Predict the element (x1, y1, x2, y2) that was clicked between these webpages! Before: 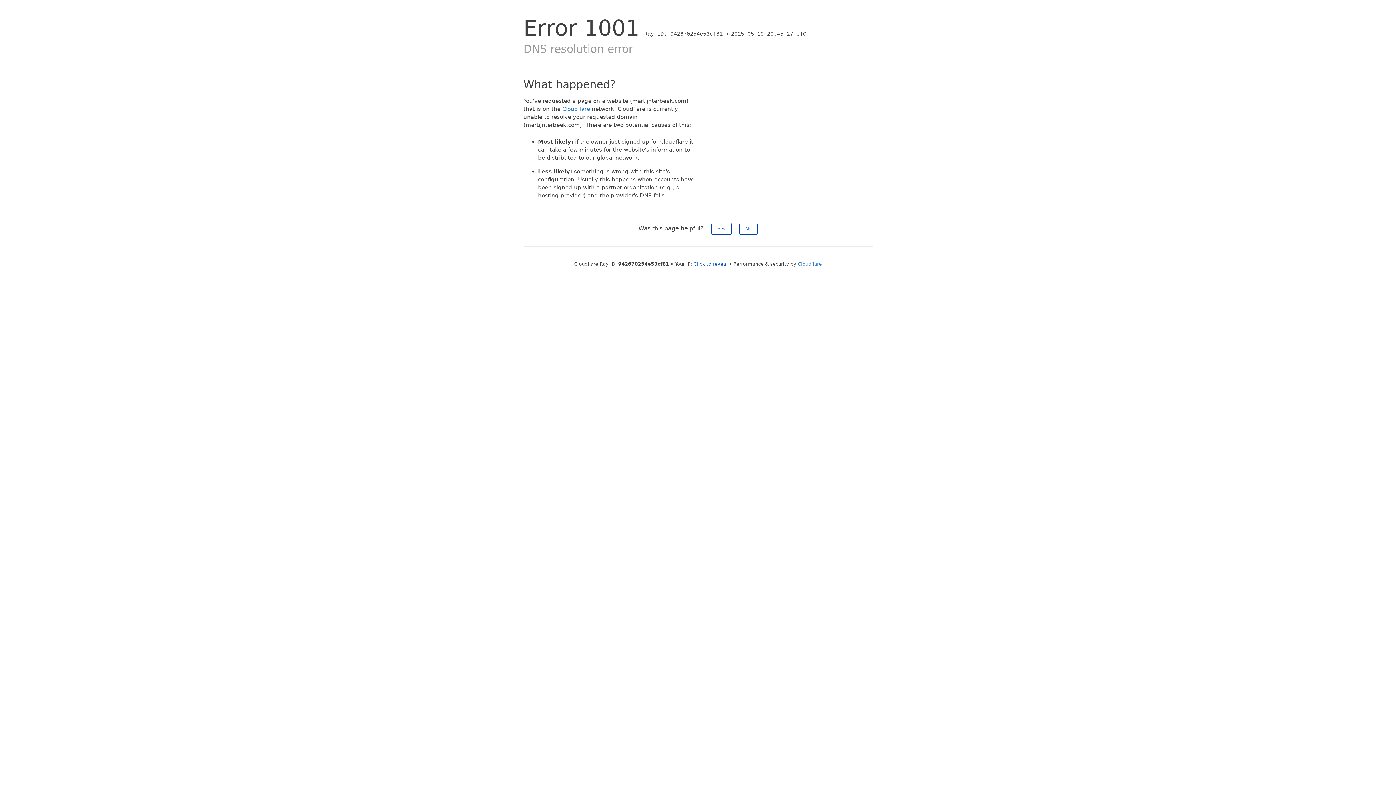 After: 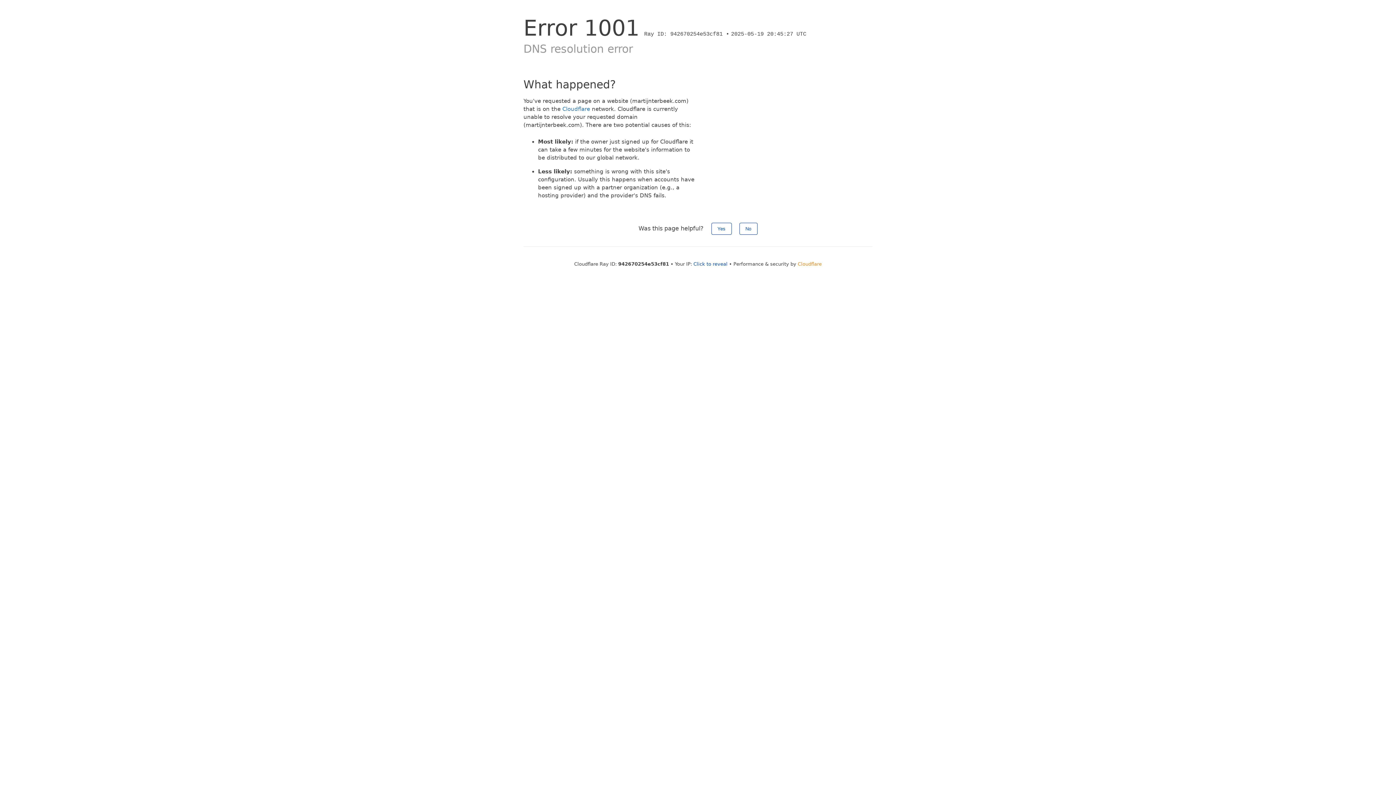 Action: label: Cloudflare bbox: (798, 261, 822, 266)